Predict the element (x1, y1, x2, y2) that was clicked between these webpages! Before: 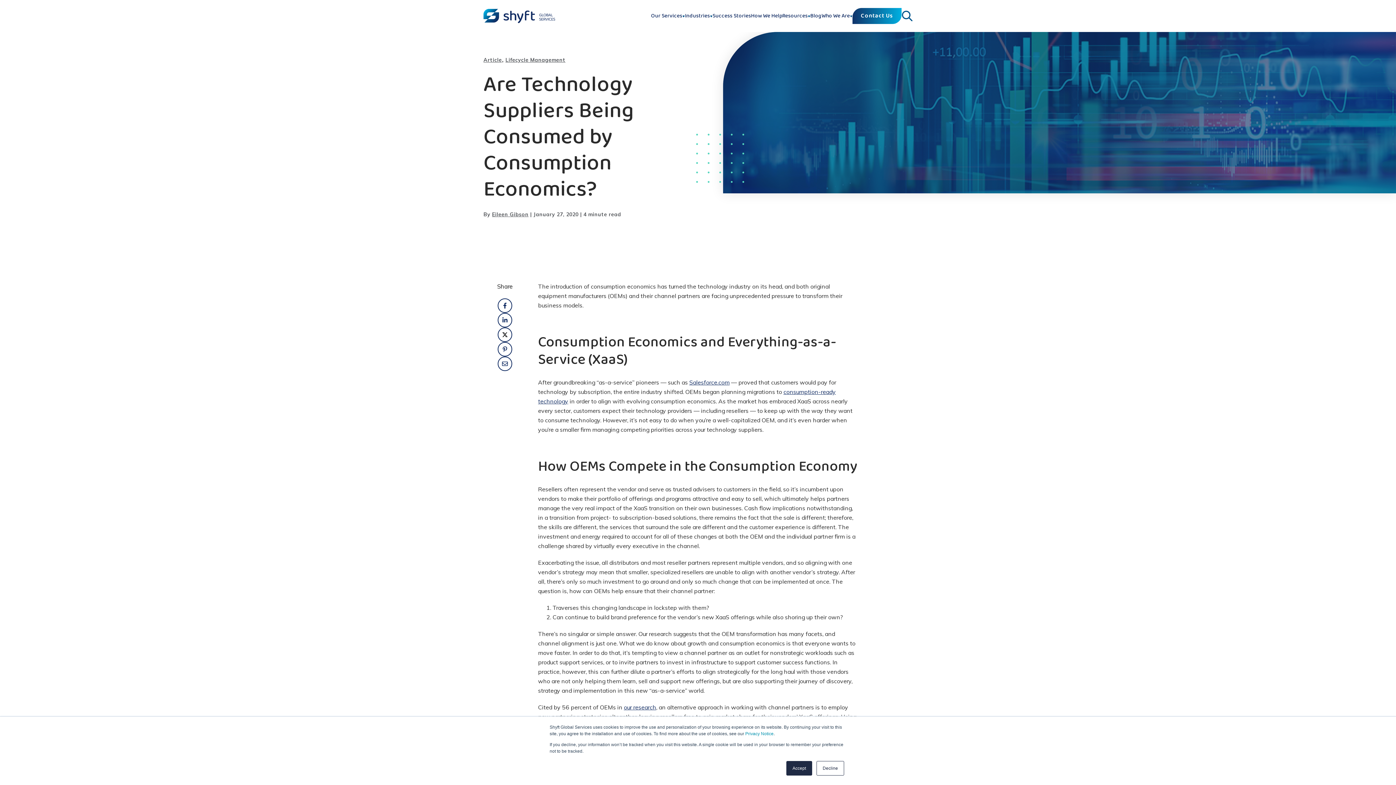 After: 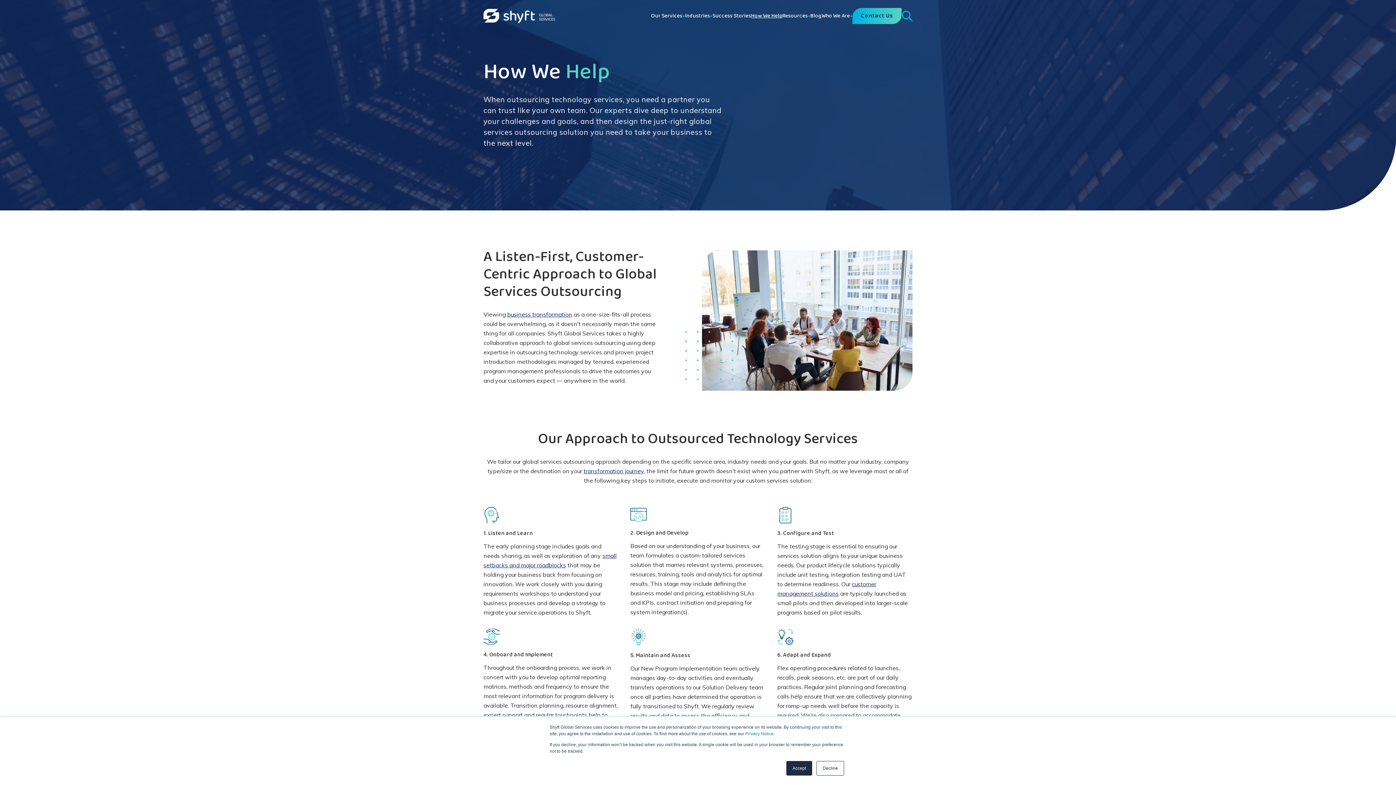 Action: label: How We Help bbox: (751, 12, 782, 20)